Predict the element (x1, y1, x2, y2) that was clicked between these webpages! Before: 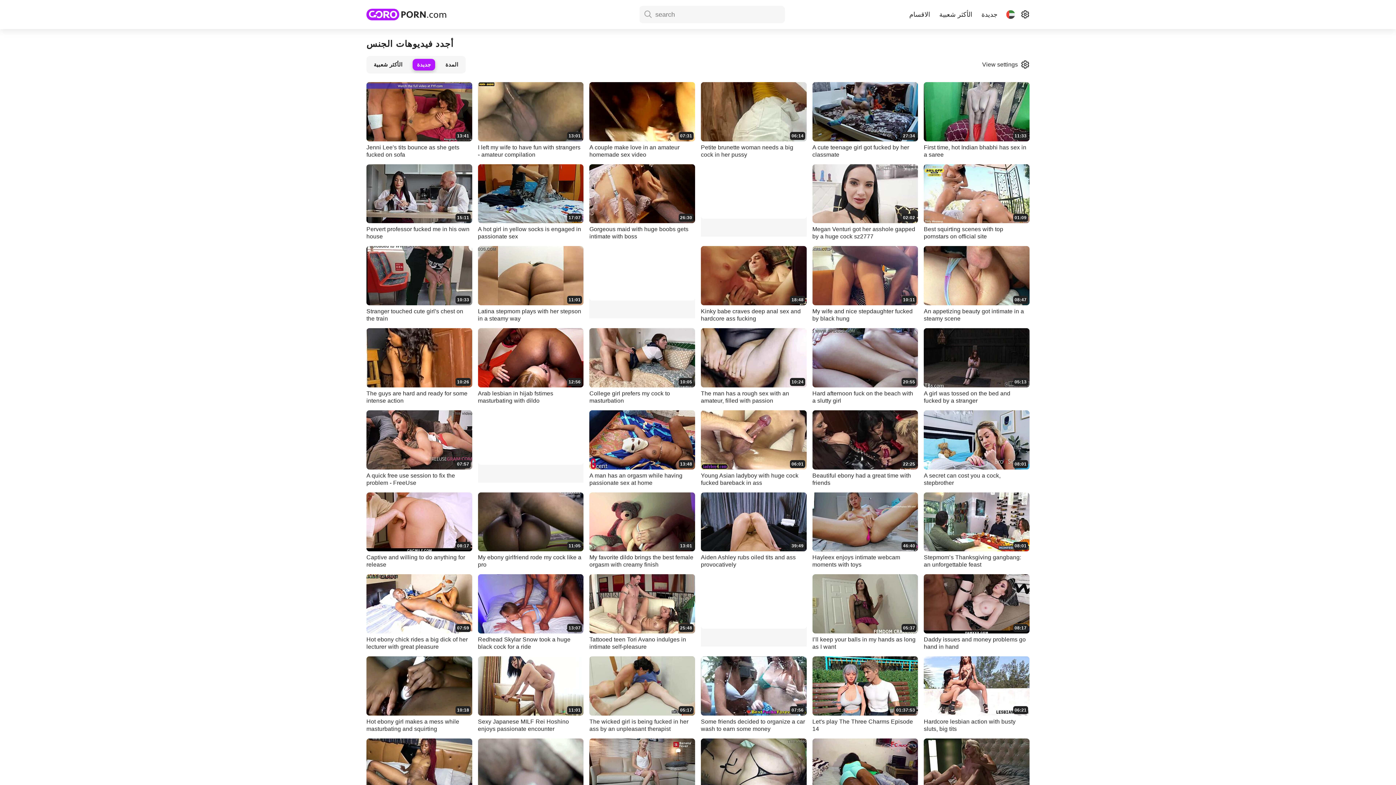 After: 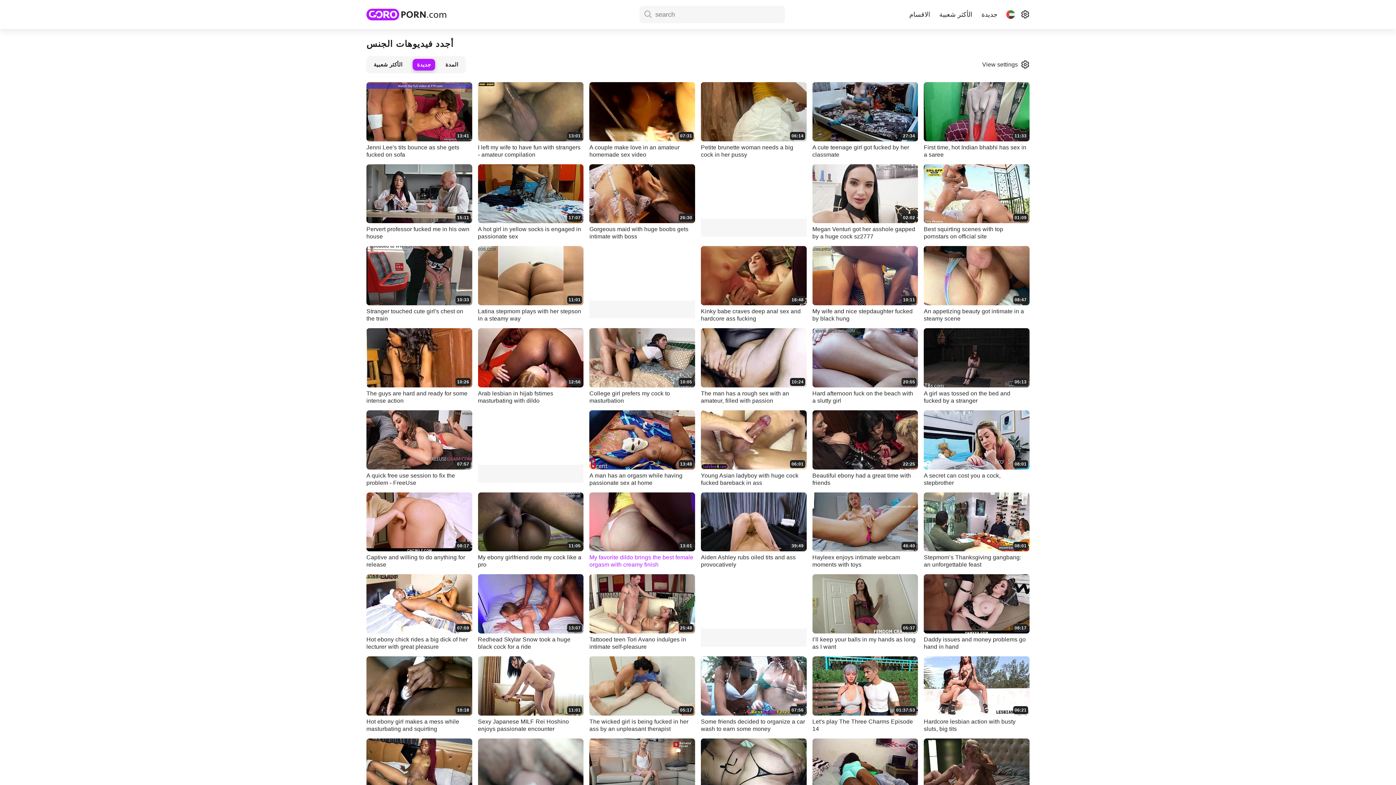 Action: label: 13:01
My favorite dildo brings the best female orgasm with creamy finish bbox: (589, 492, 695, 568)